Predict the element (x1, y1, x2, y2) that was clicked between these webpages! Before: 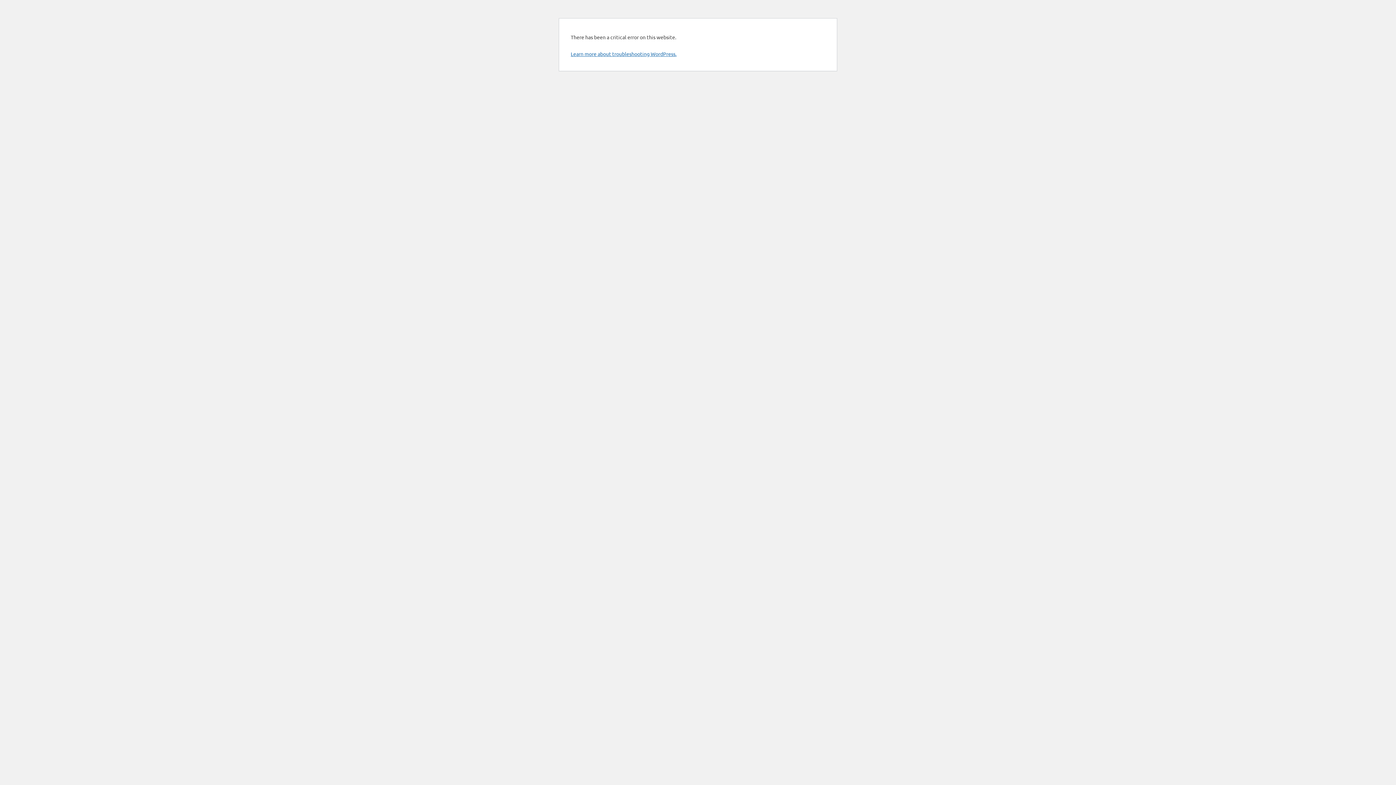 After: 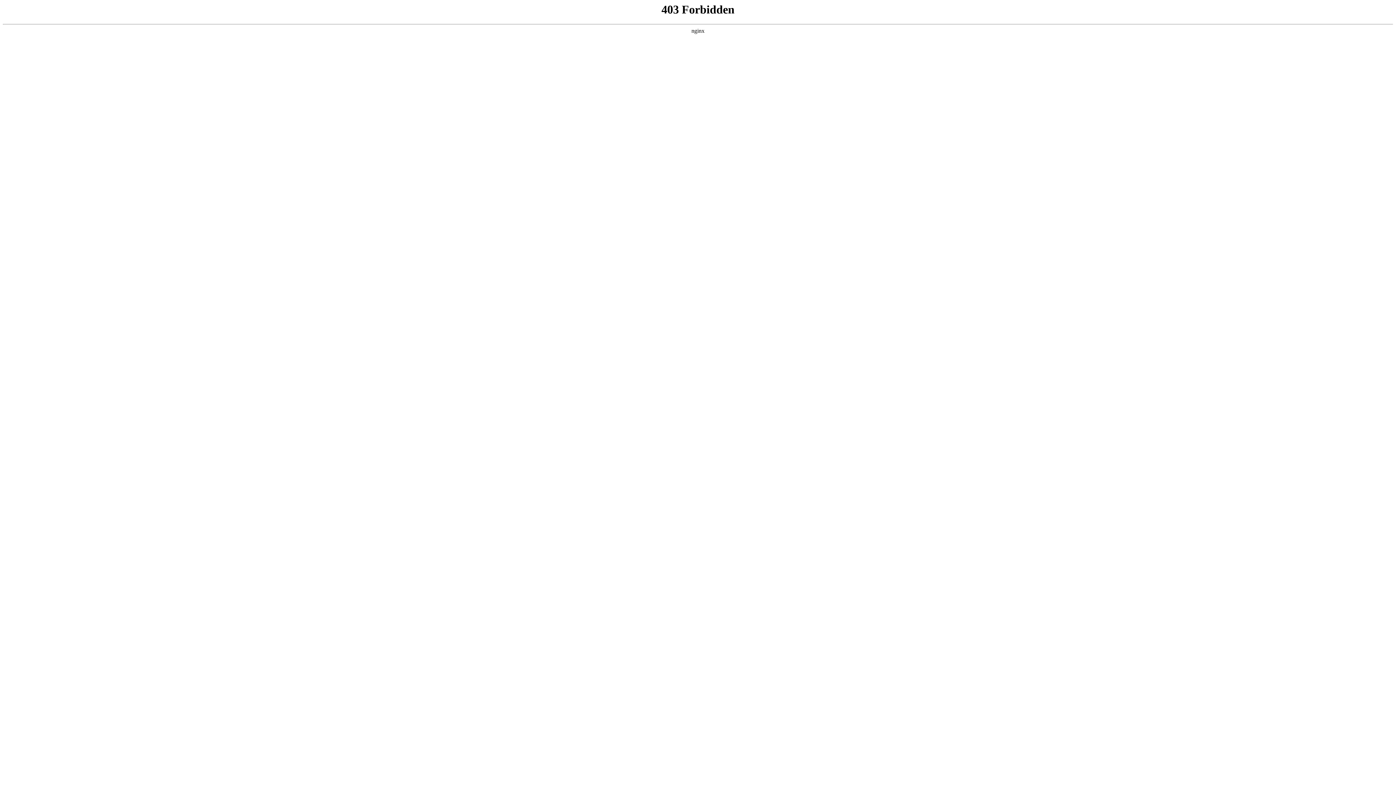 Action: label: Learn more about troubleshooting WordPress. bbox: (570, 50, 676, 57)